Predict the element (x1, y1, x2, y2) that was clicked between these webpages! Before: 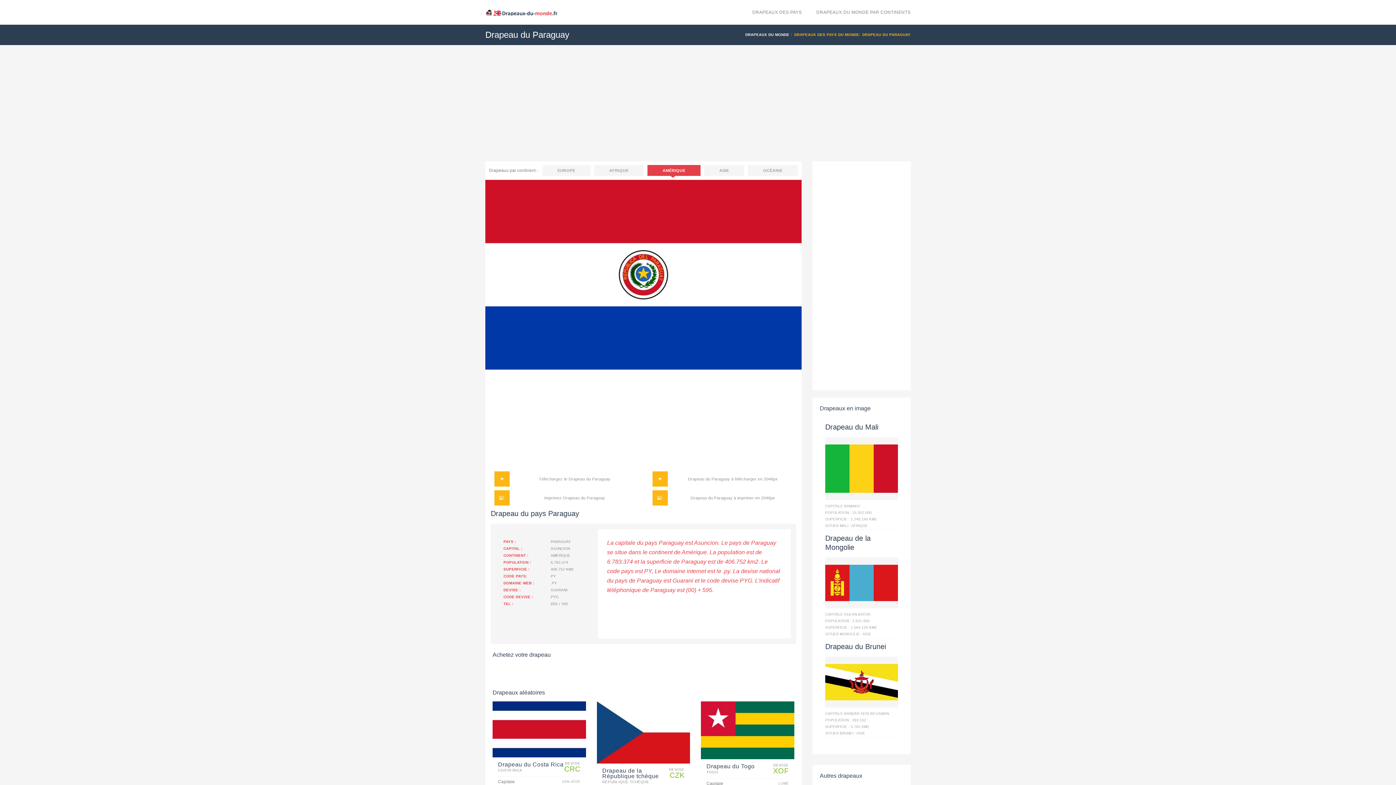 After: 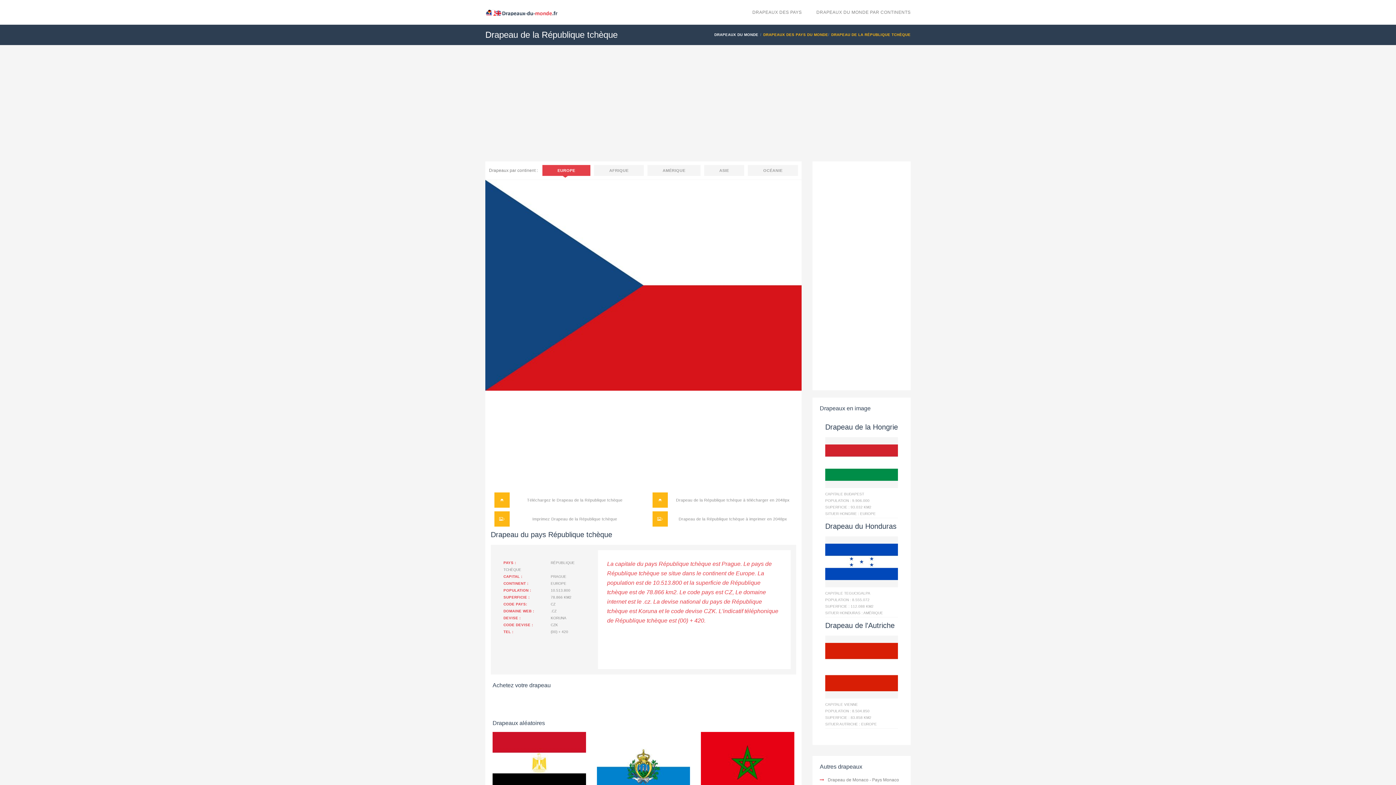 Action: bbox: (596, 701, 690, 763)